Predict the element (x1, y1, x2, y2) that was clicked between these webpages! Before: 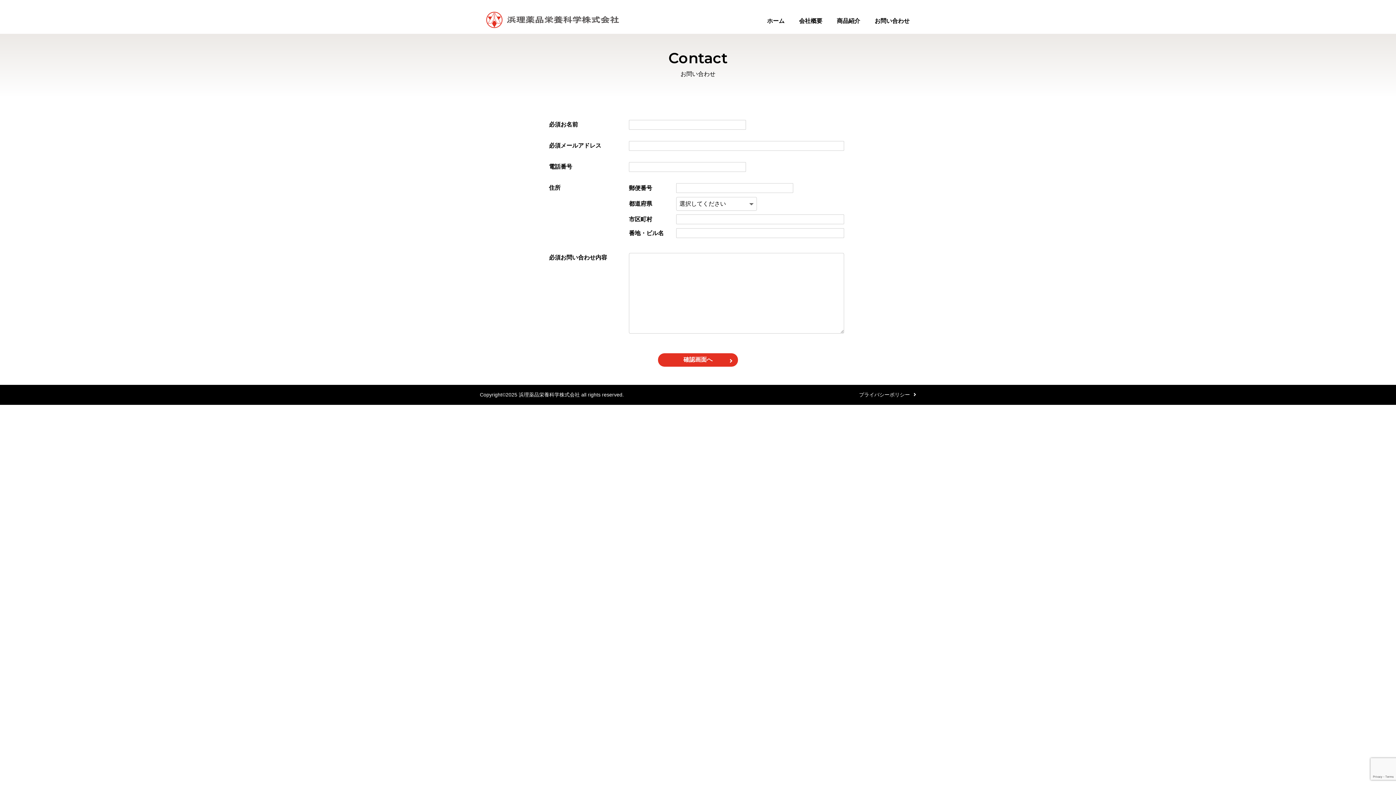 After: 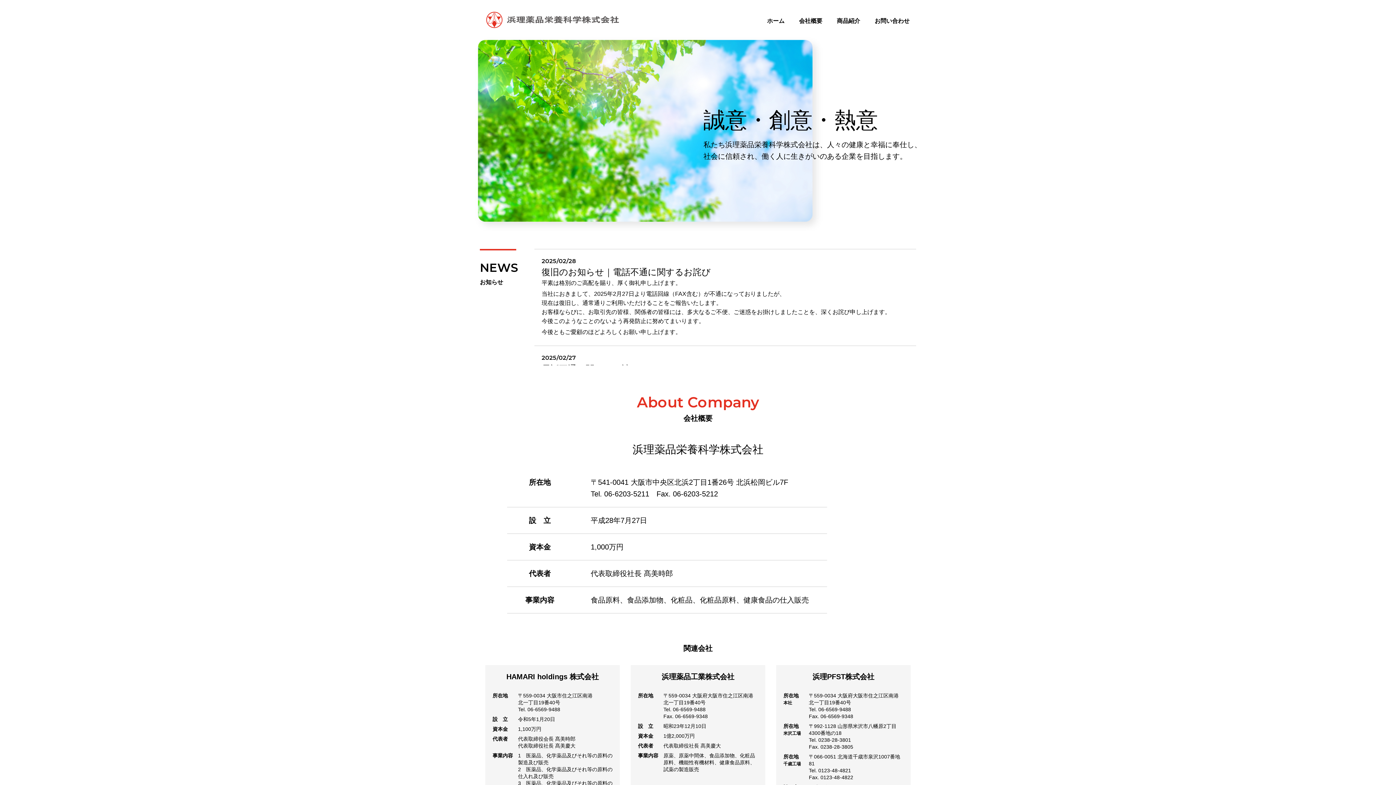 Action: label: ホーム bbox: (763, 14, 788, 27)